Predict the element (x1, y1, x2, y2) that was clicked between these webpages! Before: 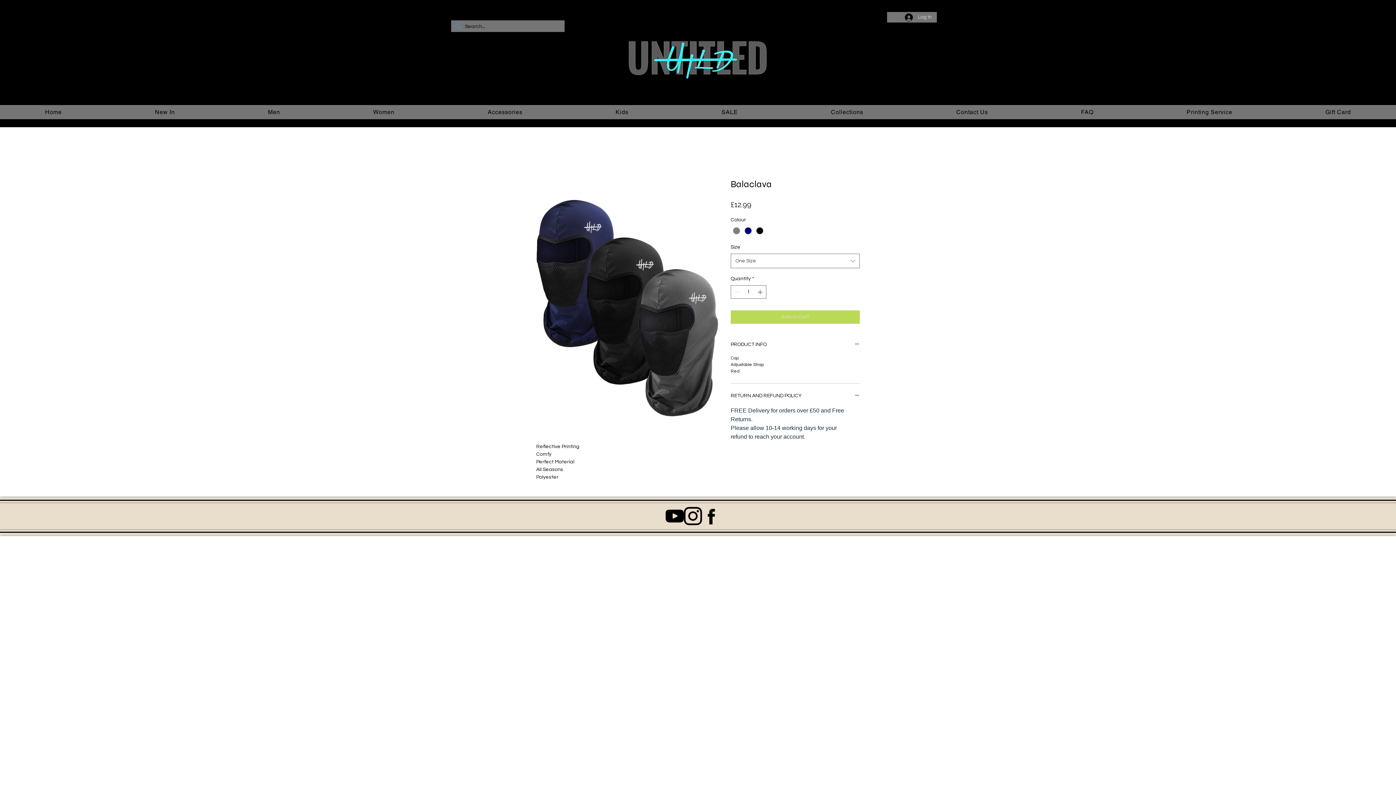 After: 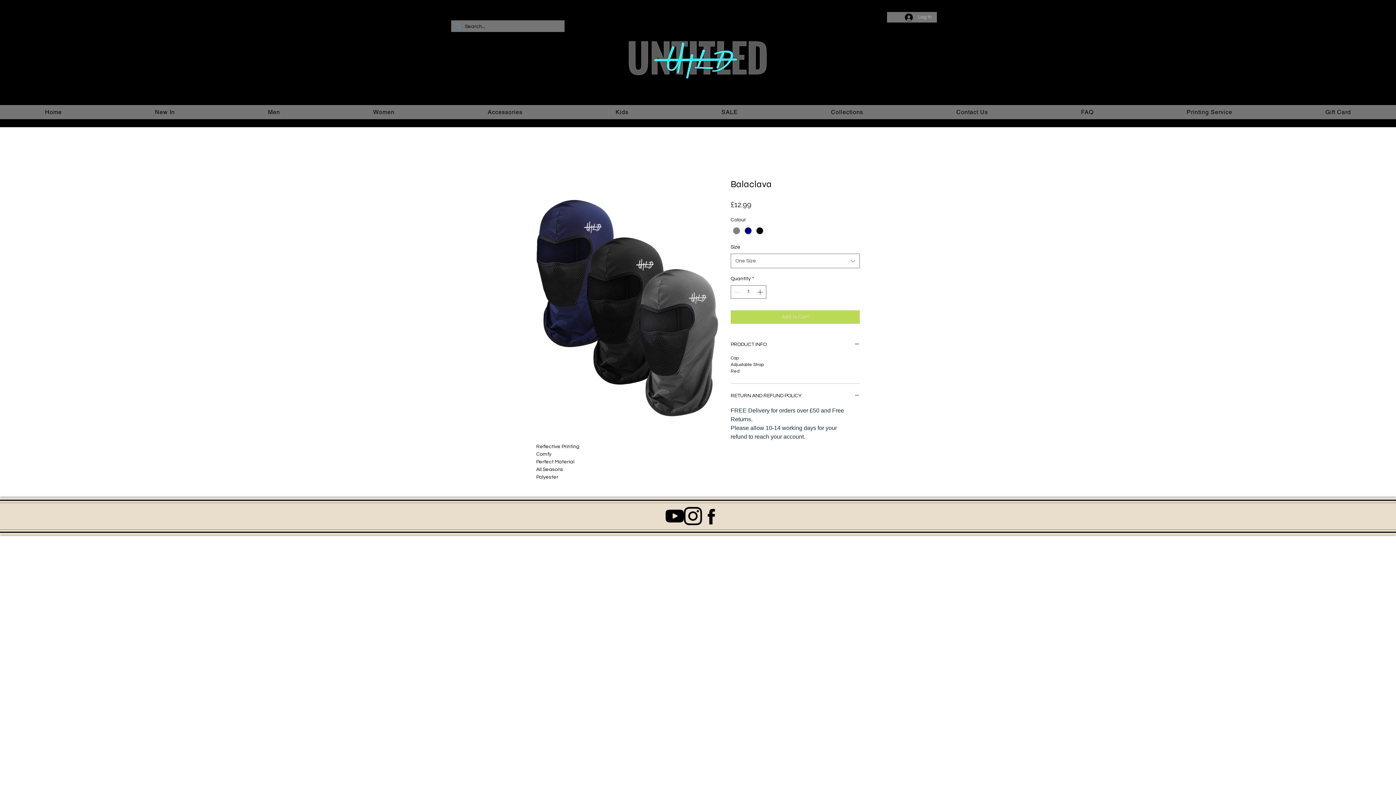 Action: bbox: (900, 11, 937, 23) label: Log In